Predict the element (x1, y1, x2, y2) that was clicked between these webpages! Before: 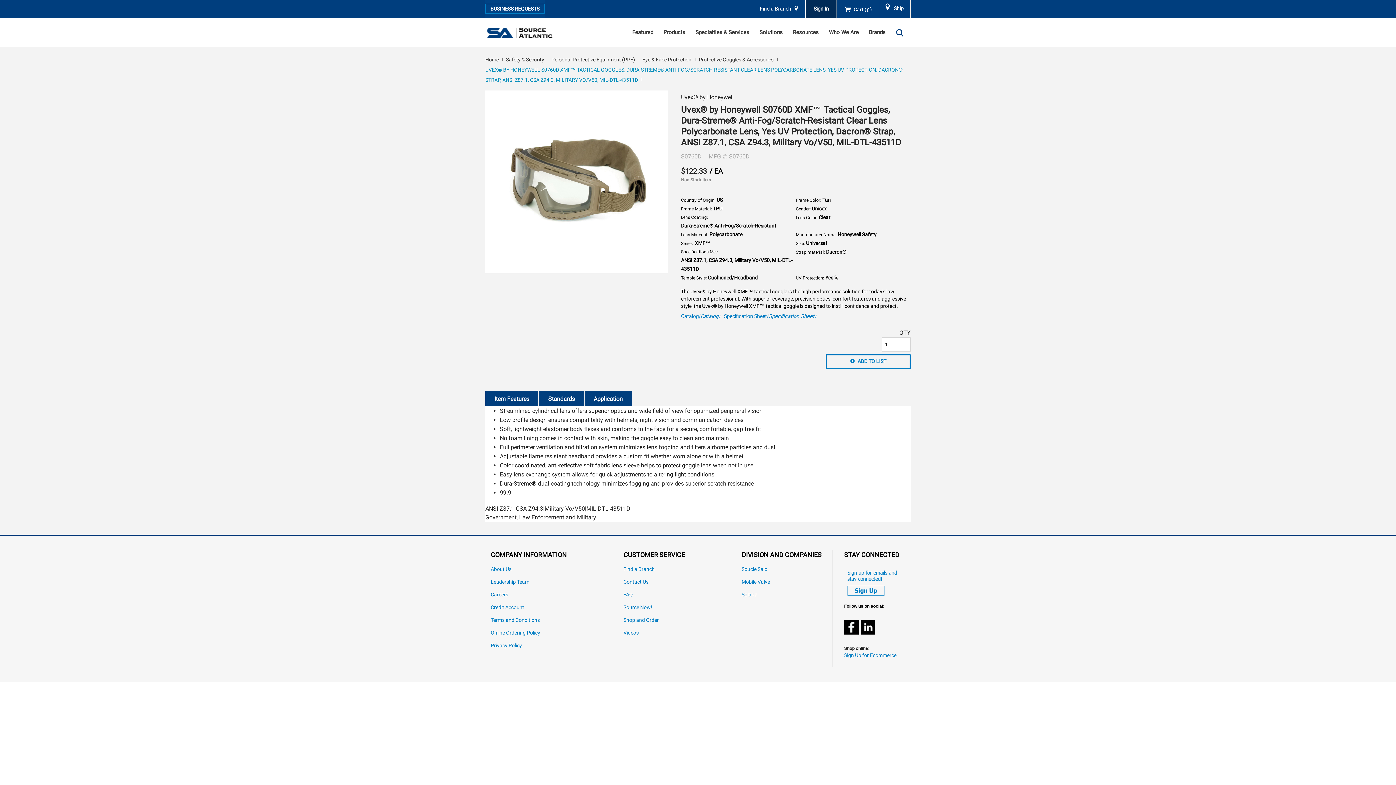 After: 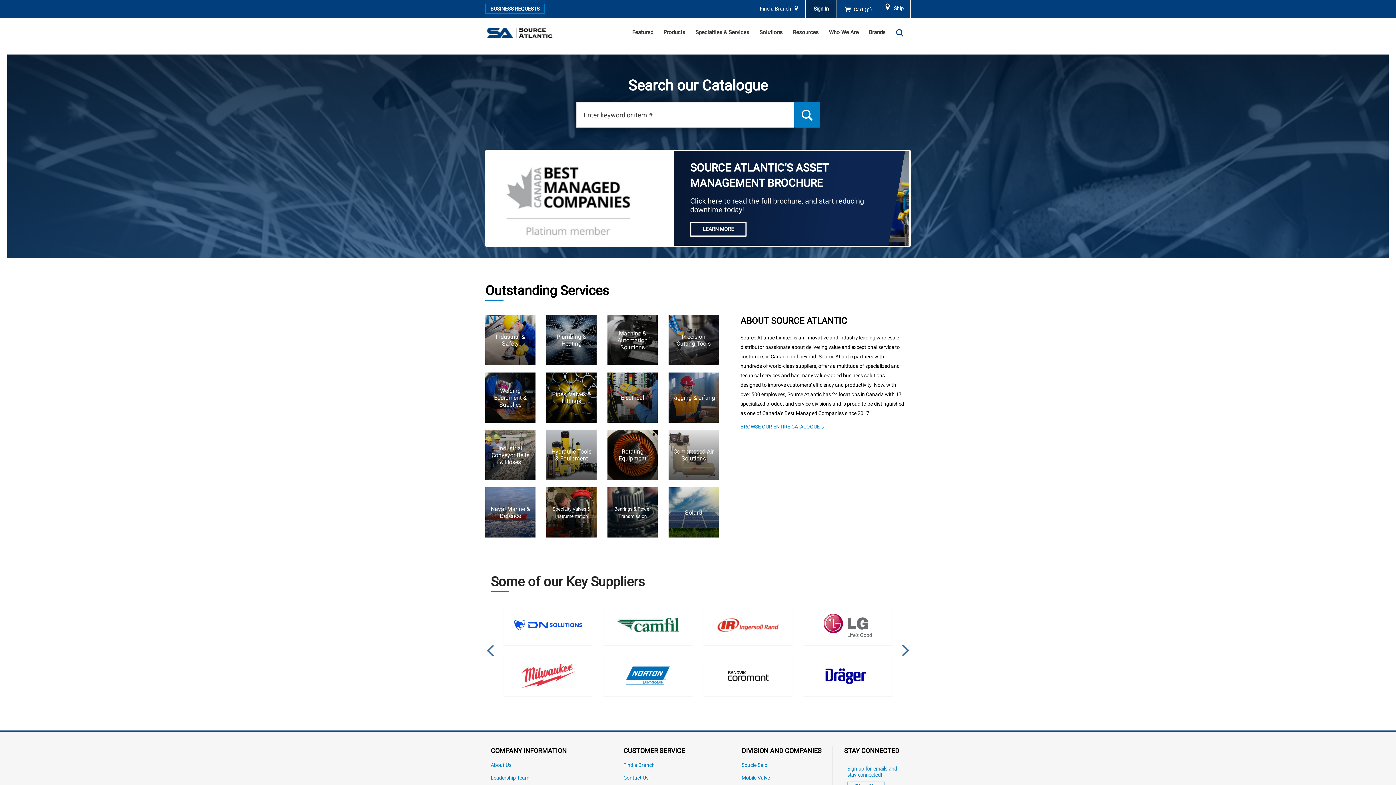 Action: bbox: (485, 56, 498, 62) label: Home